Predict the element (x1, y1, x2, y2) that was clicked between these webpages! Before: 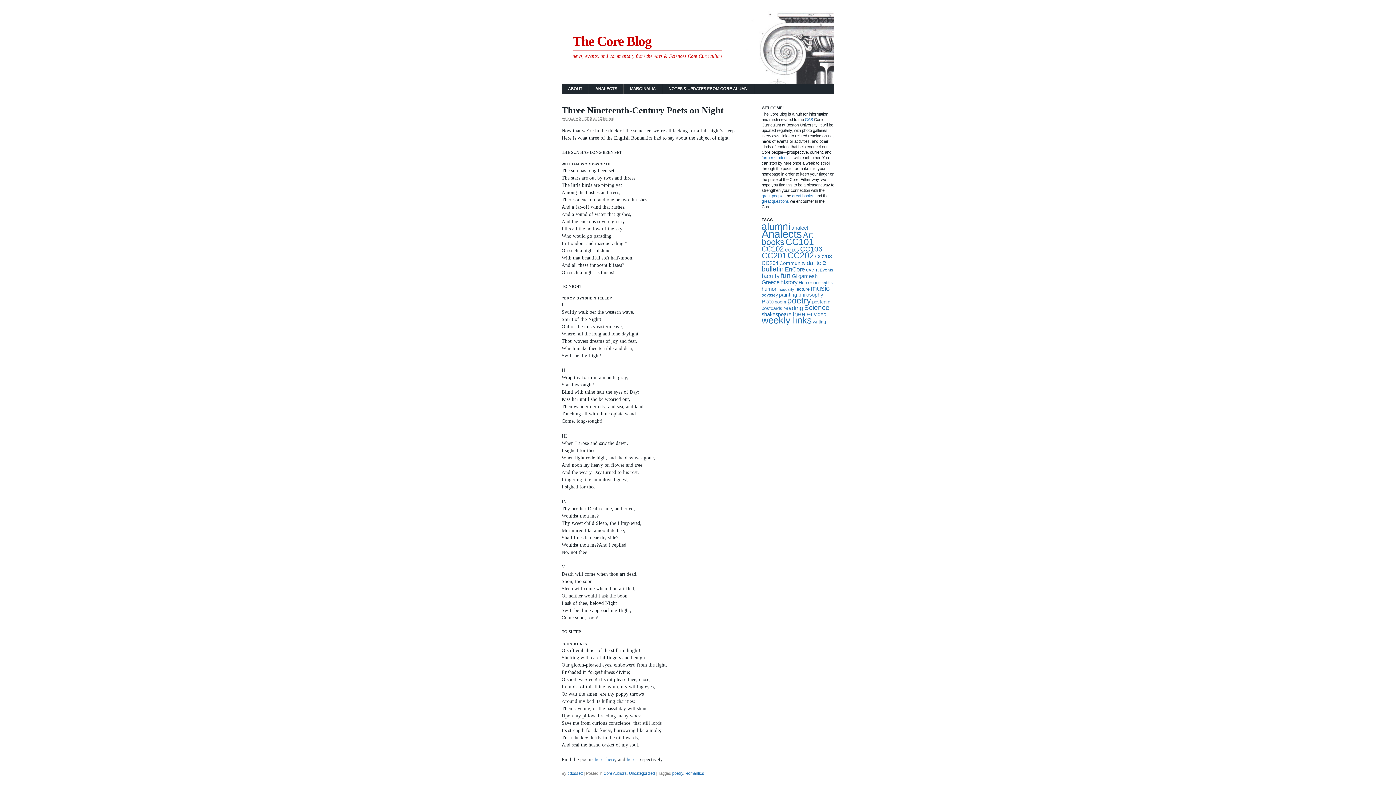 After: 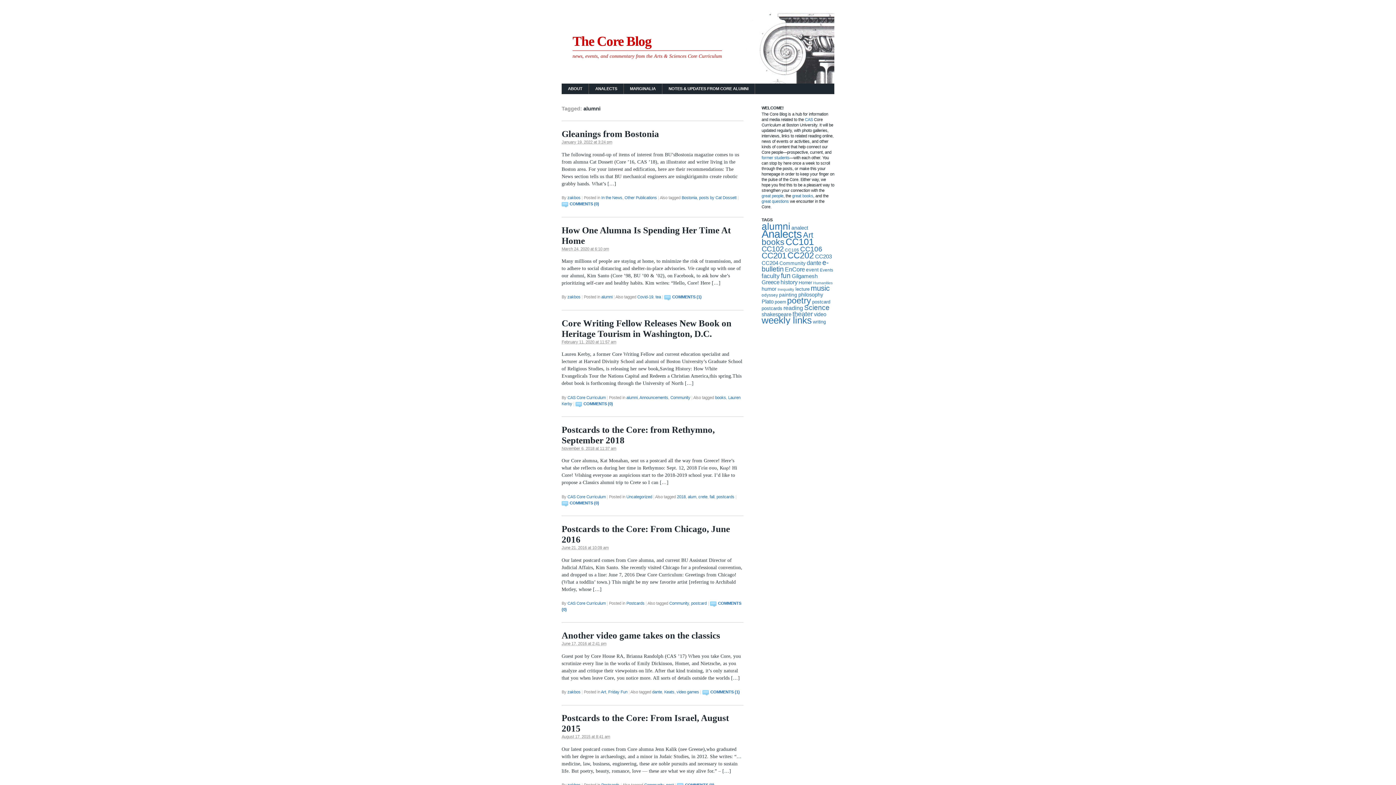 Action: bbox: (761, 220, 790, 231) label: alumni (54 items)